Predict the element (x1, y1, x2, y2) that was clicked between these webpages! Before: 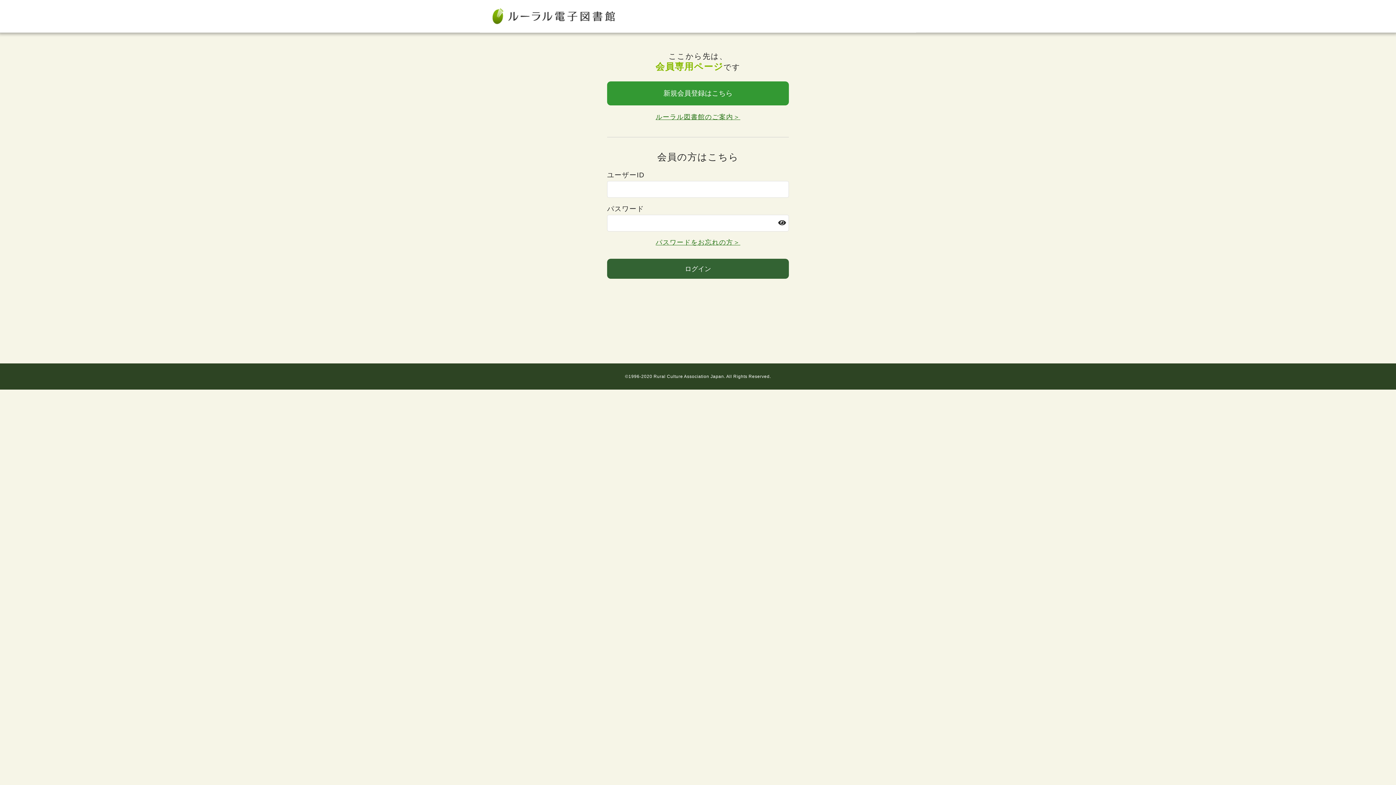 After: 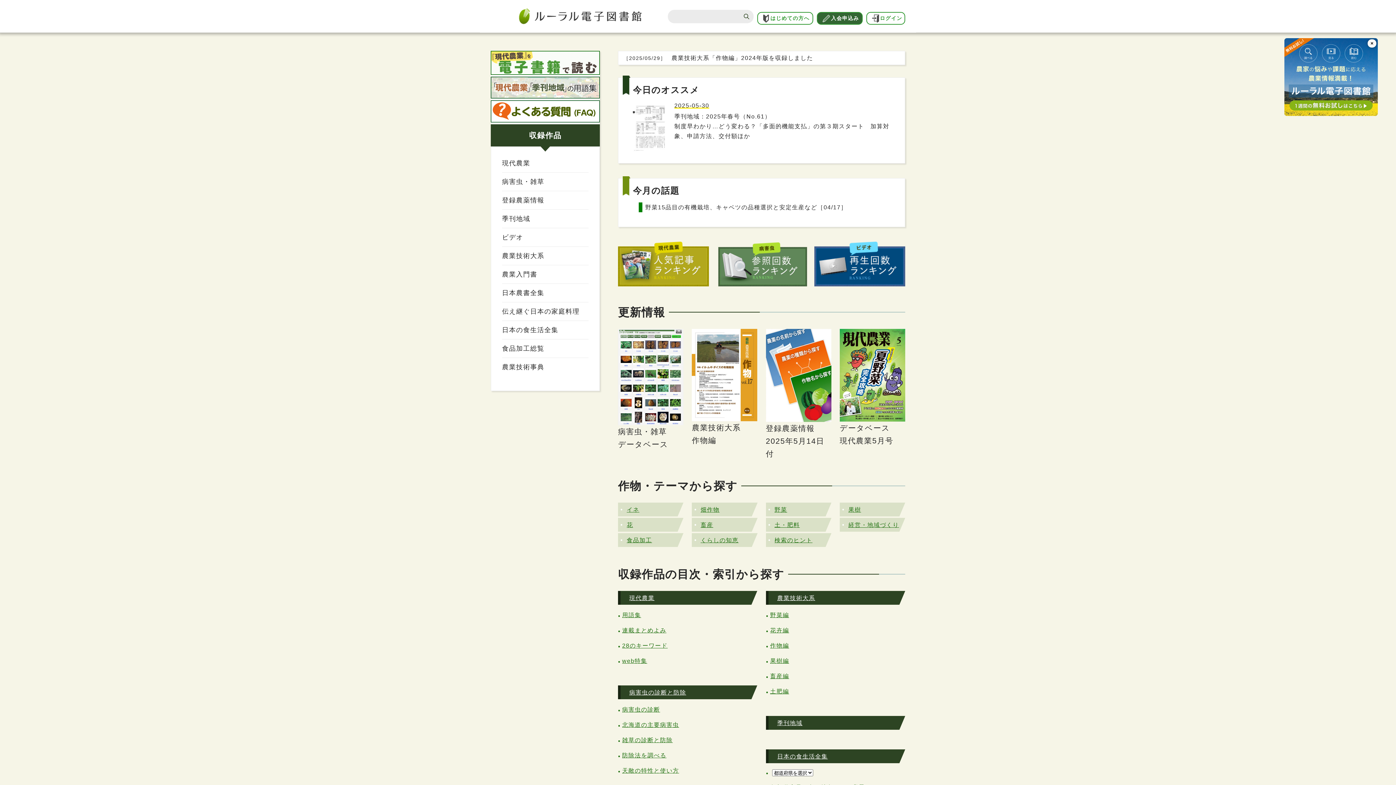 Action: bbox: (490, 6, 615, 26)